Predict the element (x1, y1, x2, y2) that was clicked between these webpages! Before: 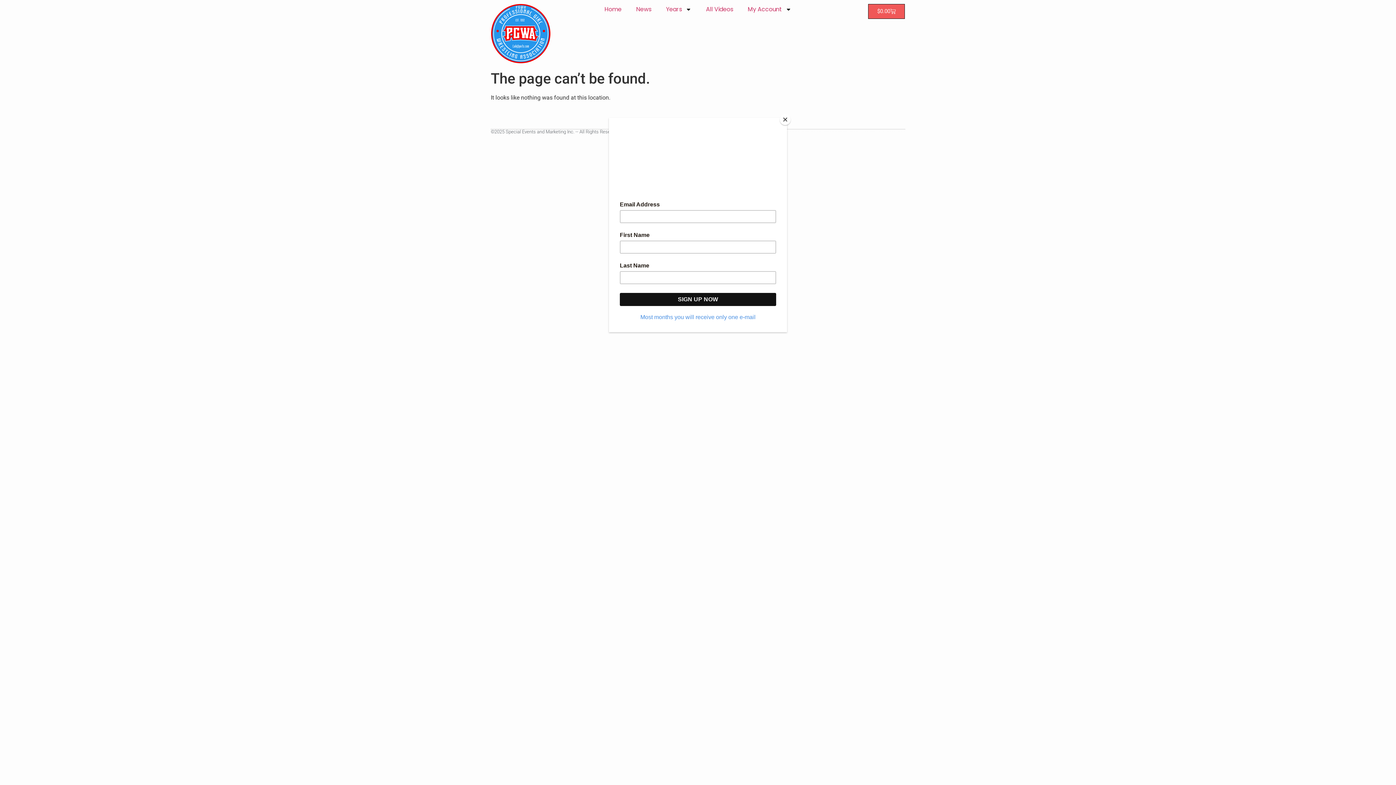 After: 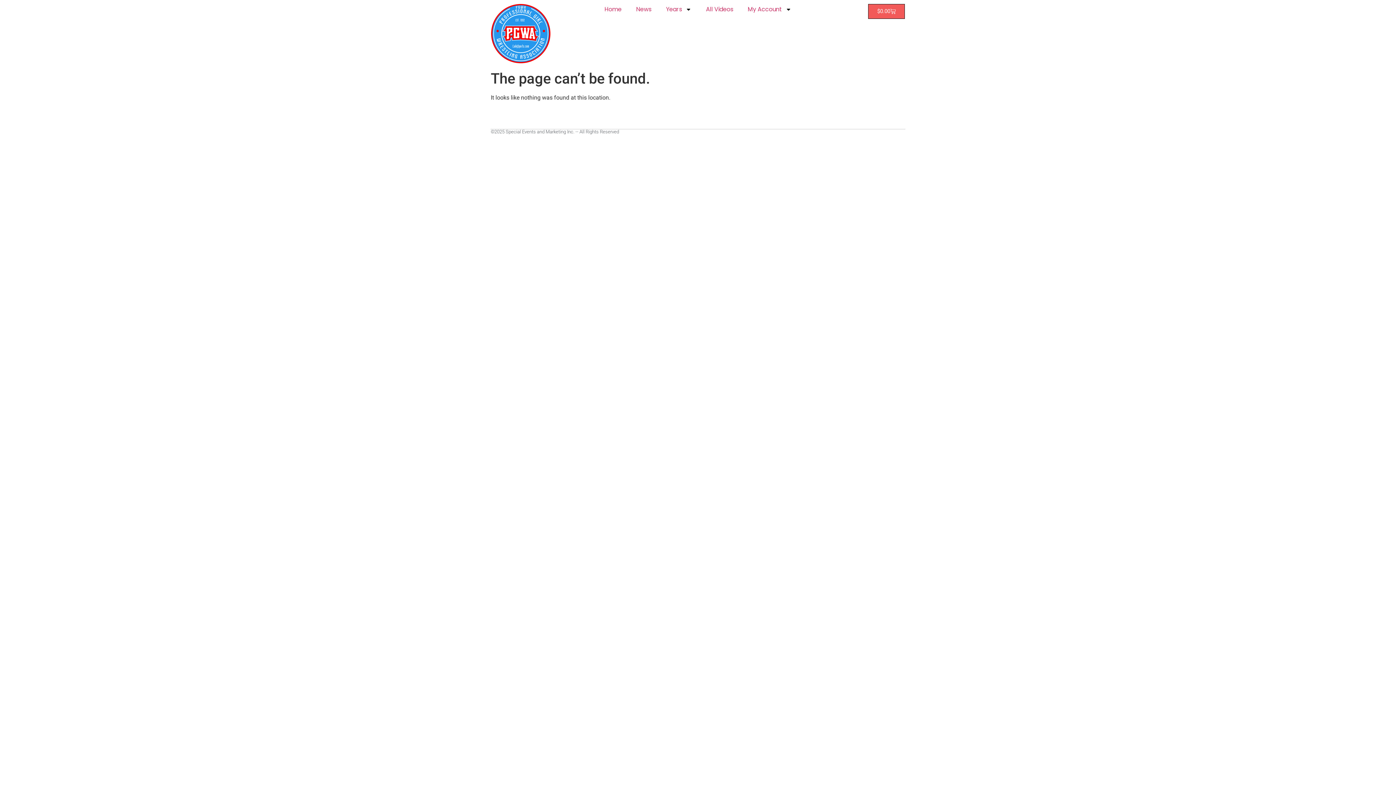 Action: label: Close bbox: (780, 114, 790, 125)